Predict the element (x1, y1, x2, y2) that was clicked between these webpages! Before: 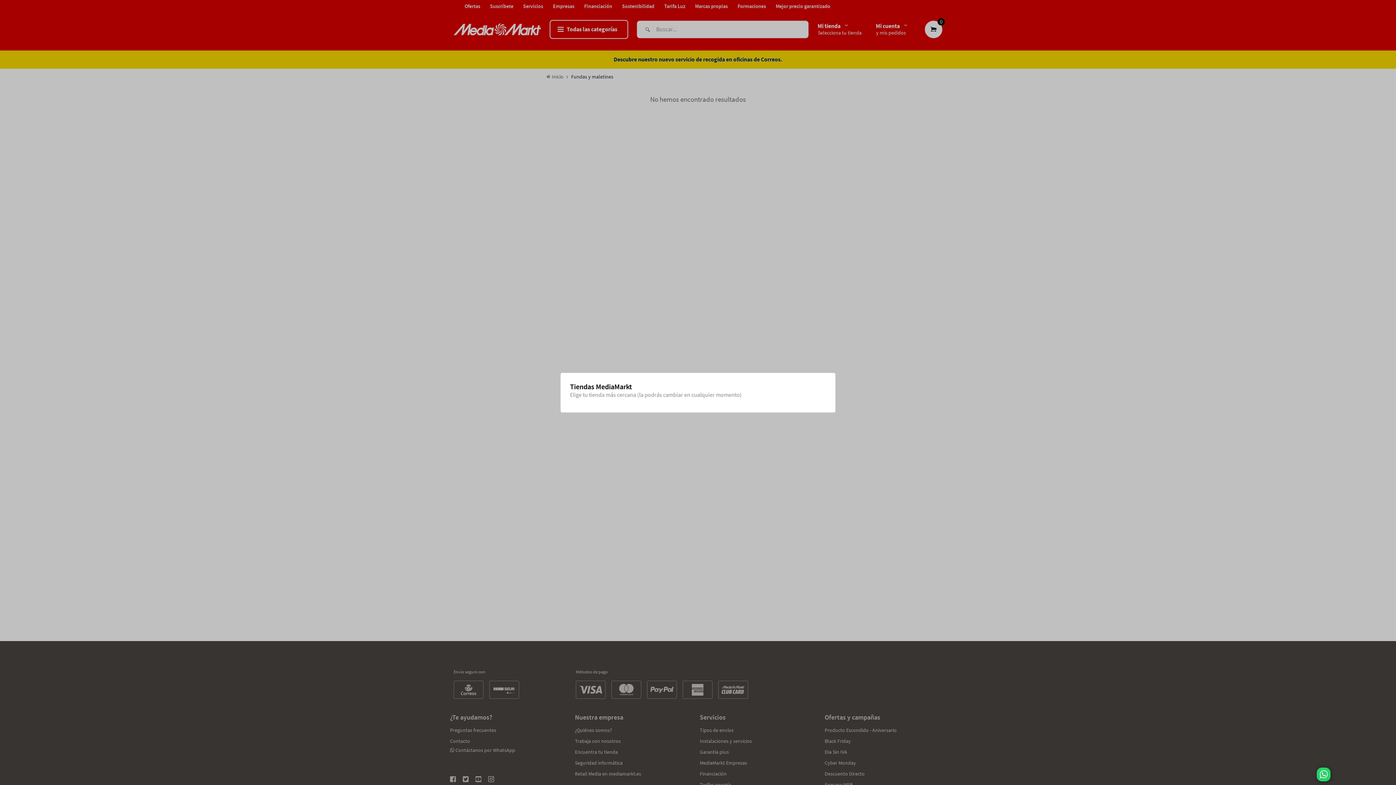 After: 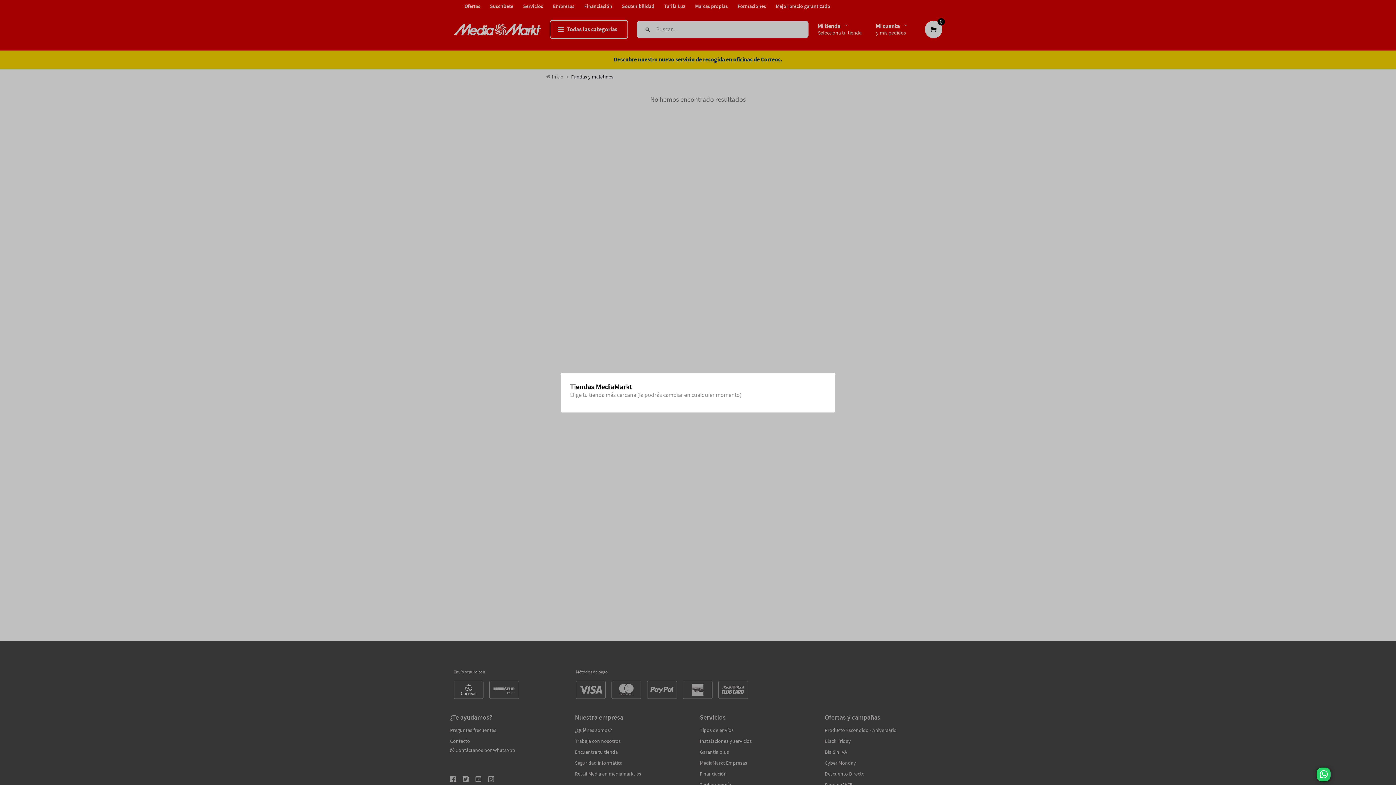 Action: bbox: (1382, 771, 1396, 785)